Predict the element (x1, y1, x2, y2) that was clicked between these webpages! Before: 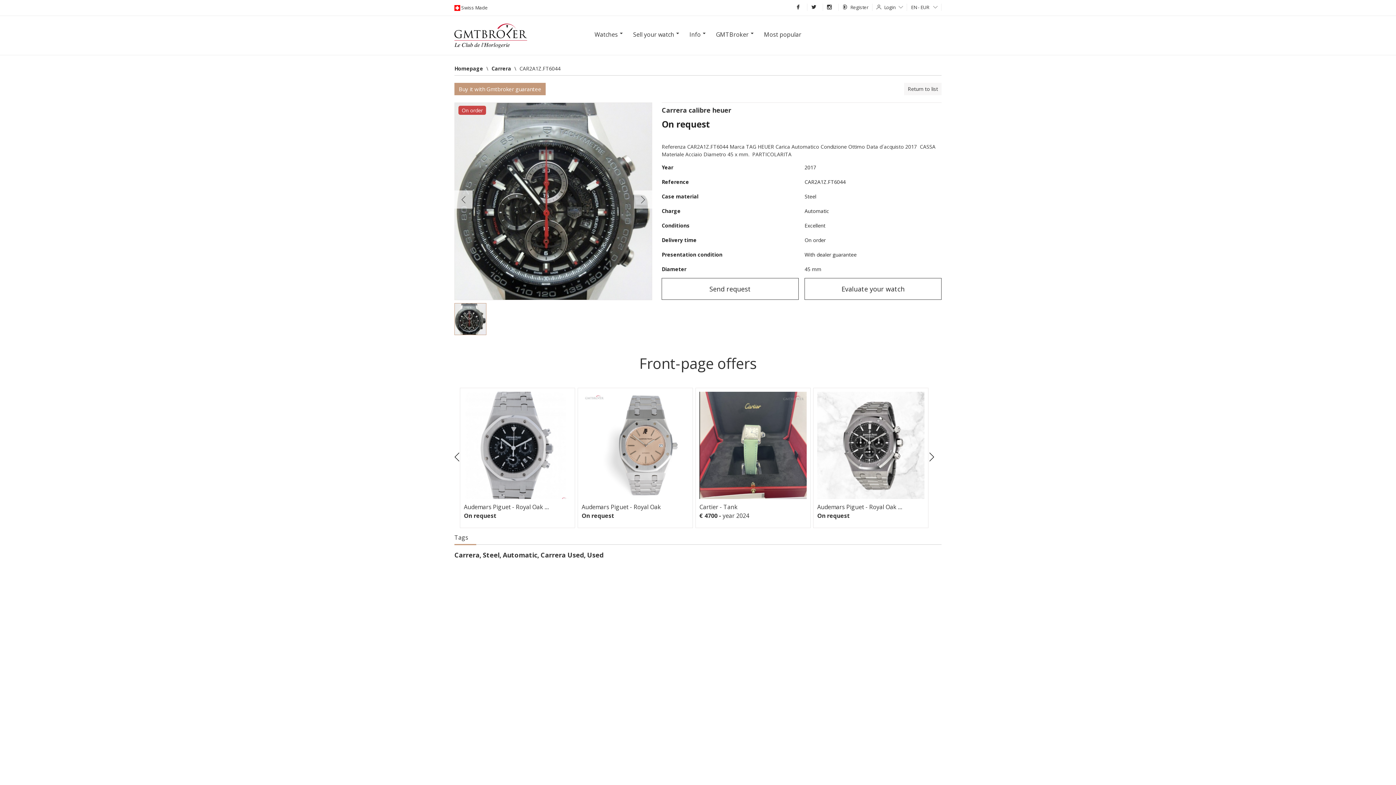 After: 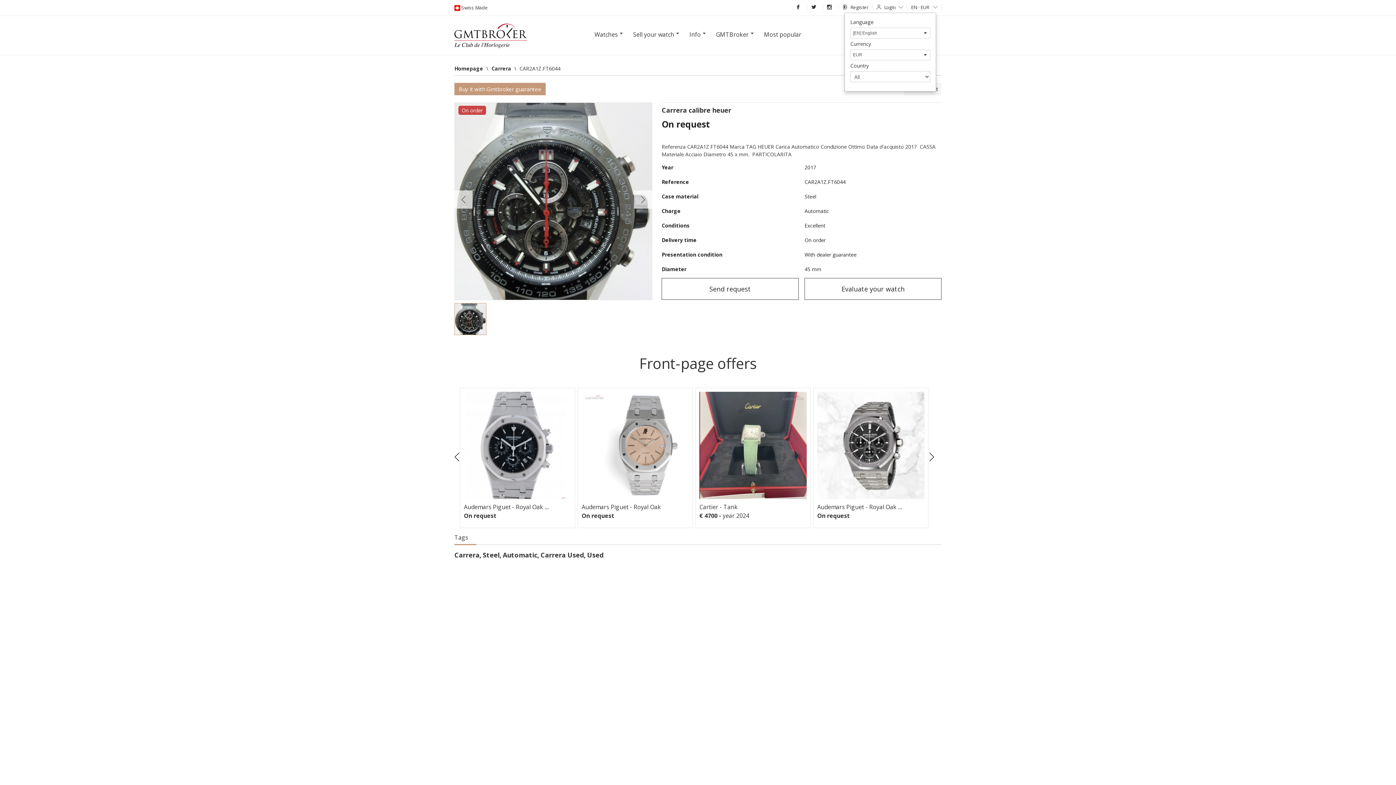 Action: bbox: (911, 4, 937, 10) label: EN - EUR 